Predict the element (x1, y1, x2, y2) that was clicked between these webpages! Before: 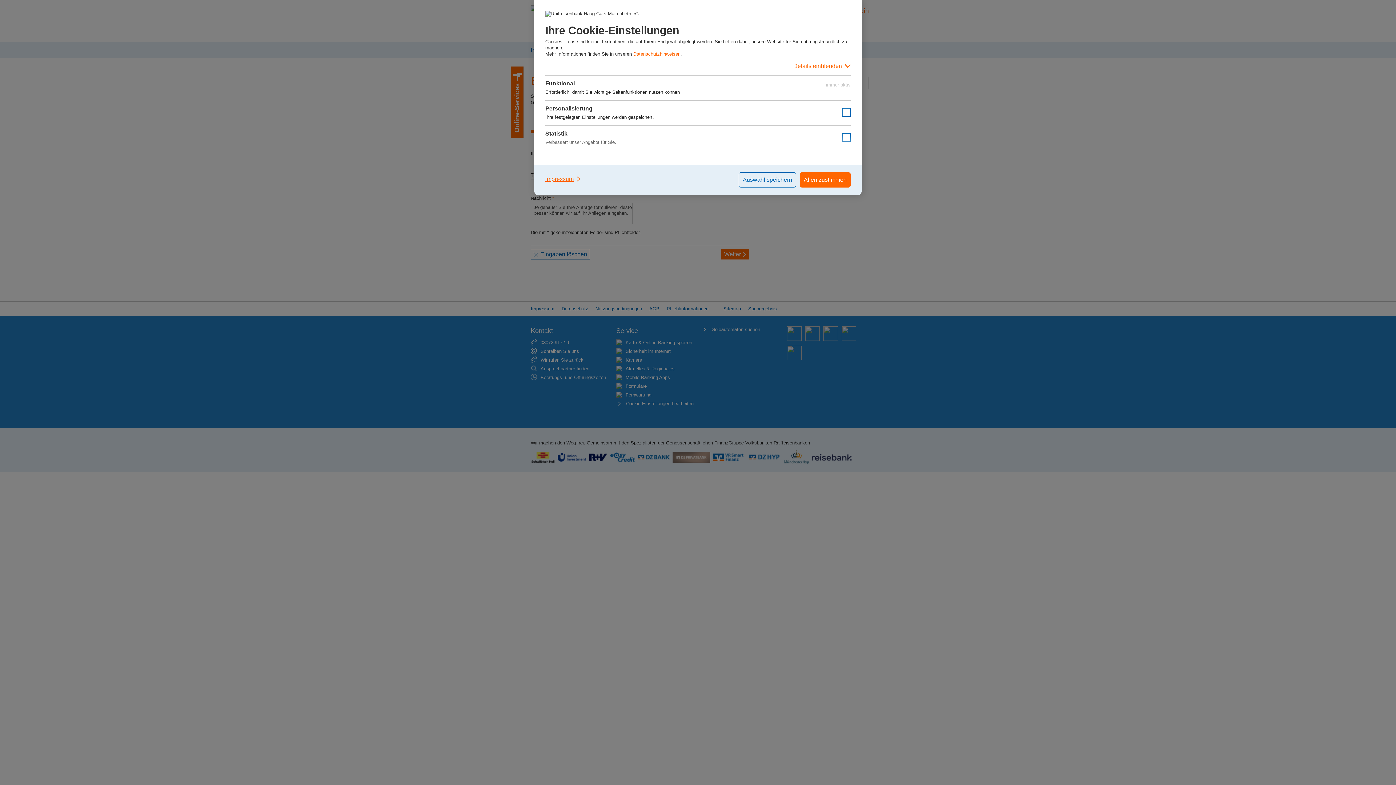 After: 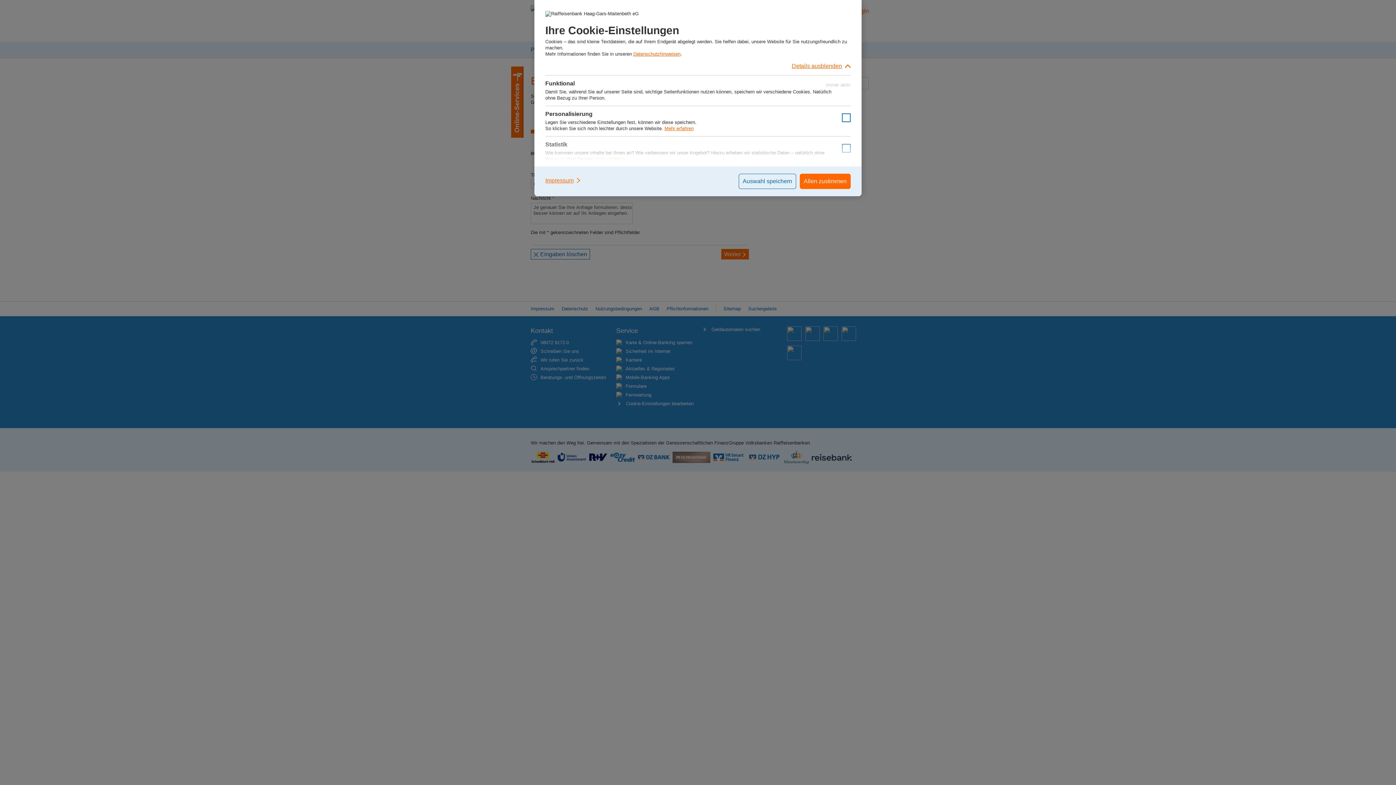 Action: label: Details einblenden bbox: (545, 57, 850, 75)